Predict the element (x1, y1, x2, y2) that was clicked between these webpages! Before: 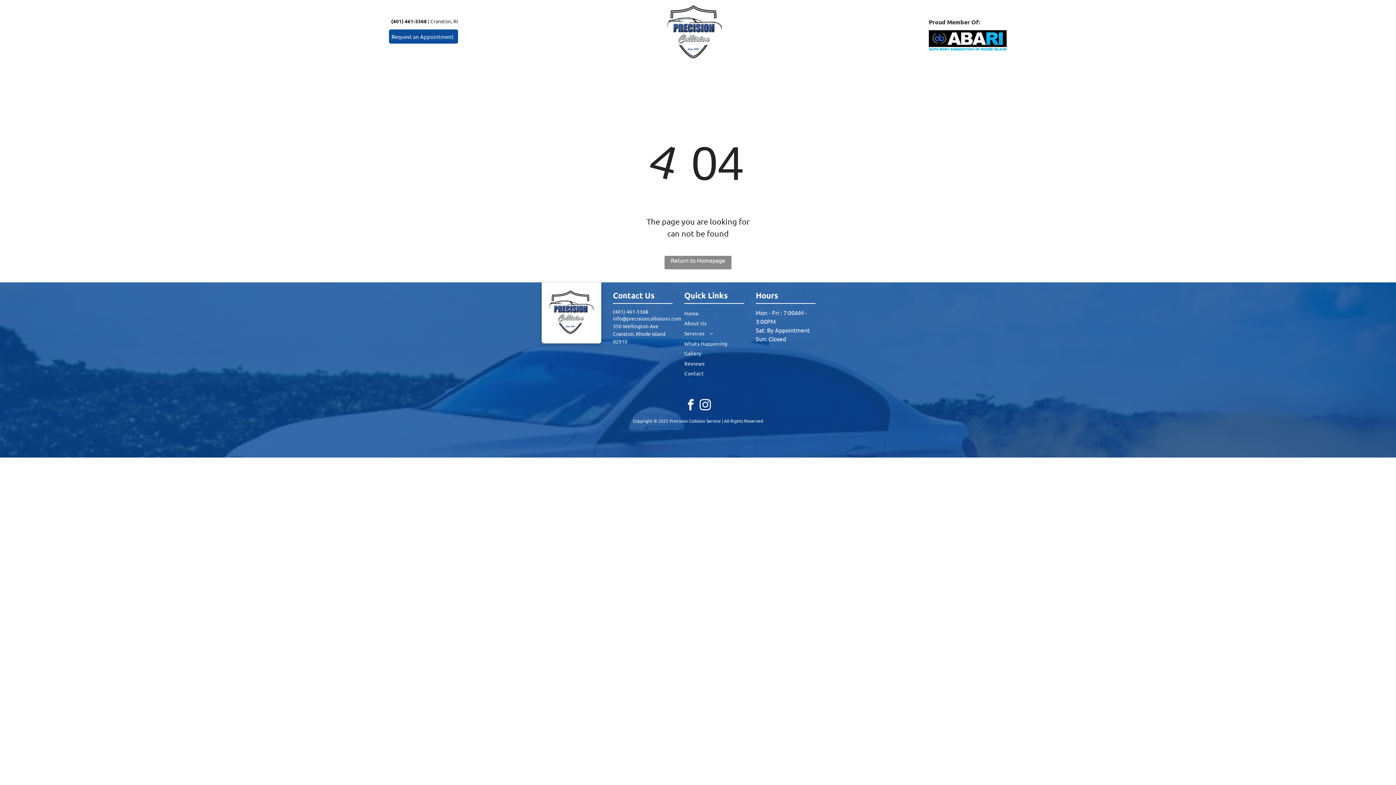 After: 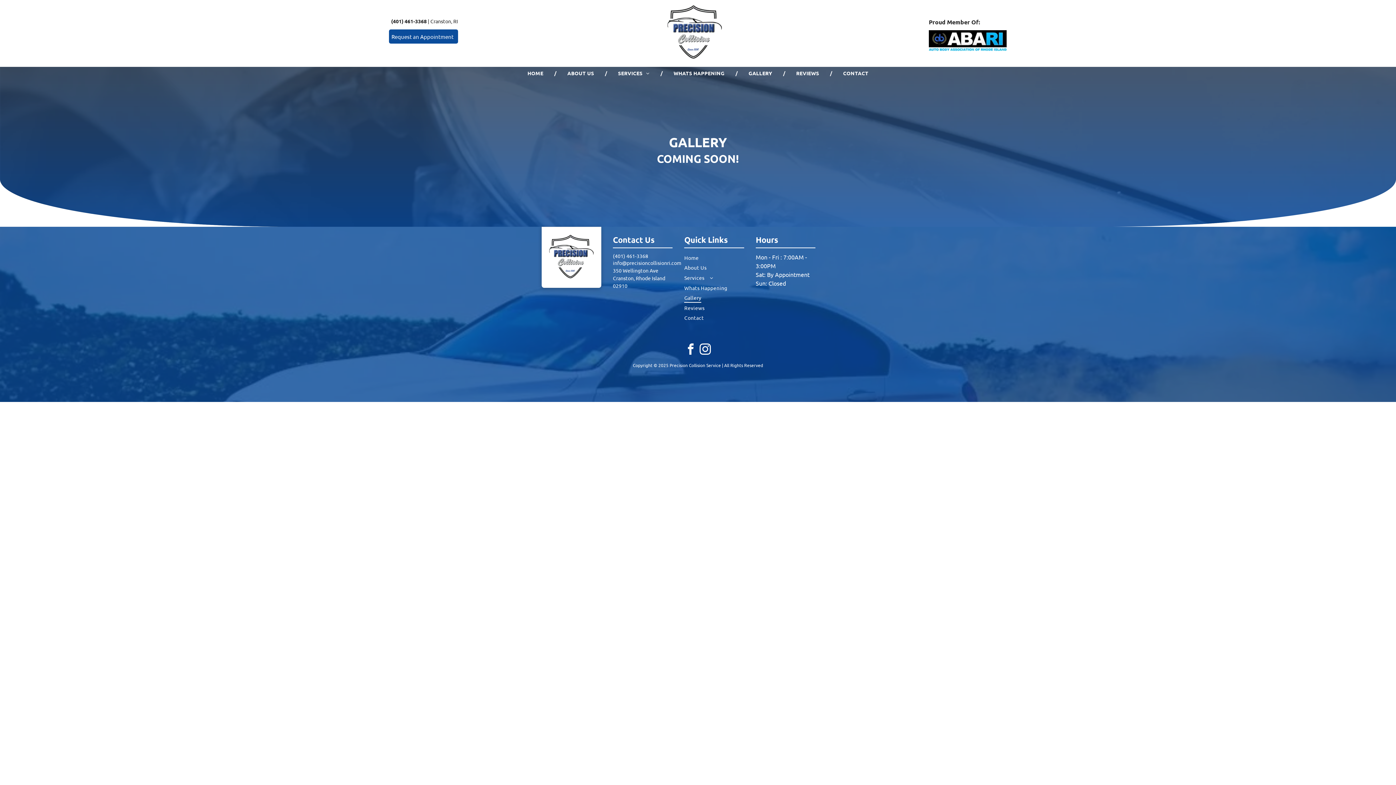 Action: label: GALLERY bbox: (737, 69, 783, 76)